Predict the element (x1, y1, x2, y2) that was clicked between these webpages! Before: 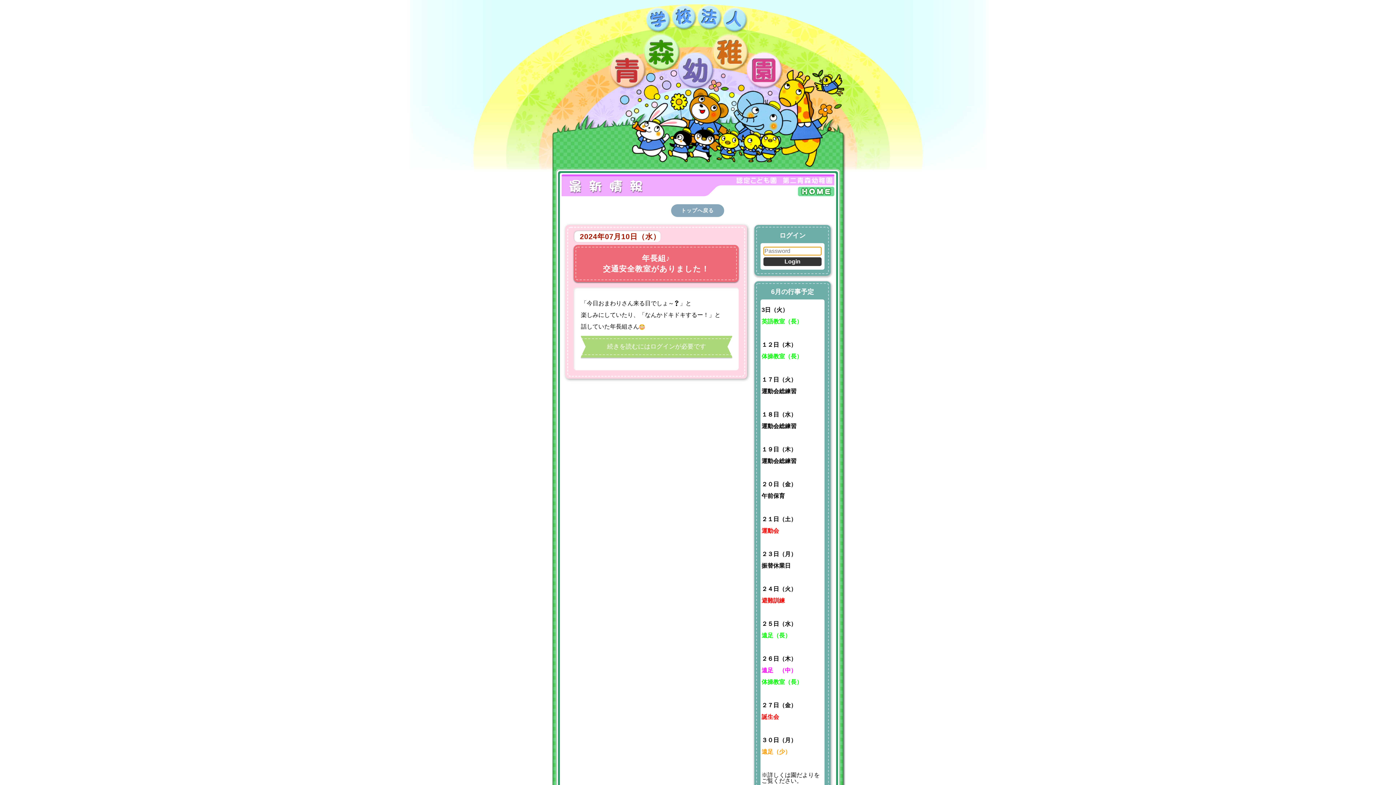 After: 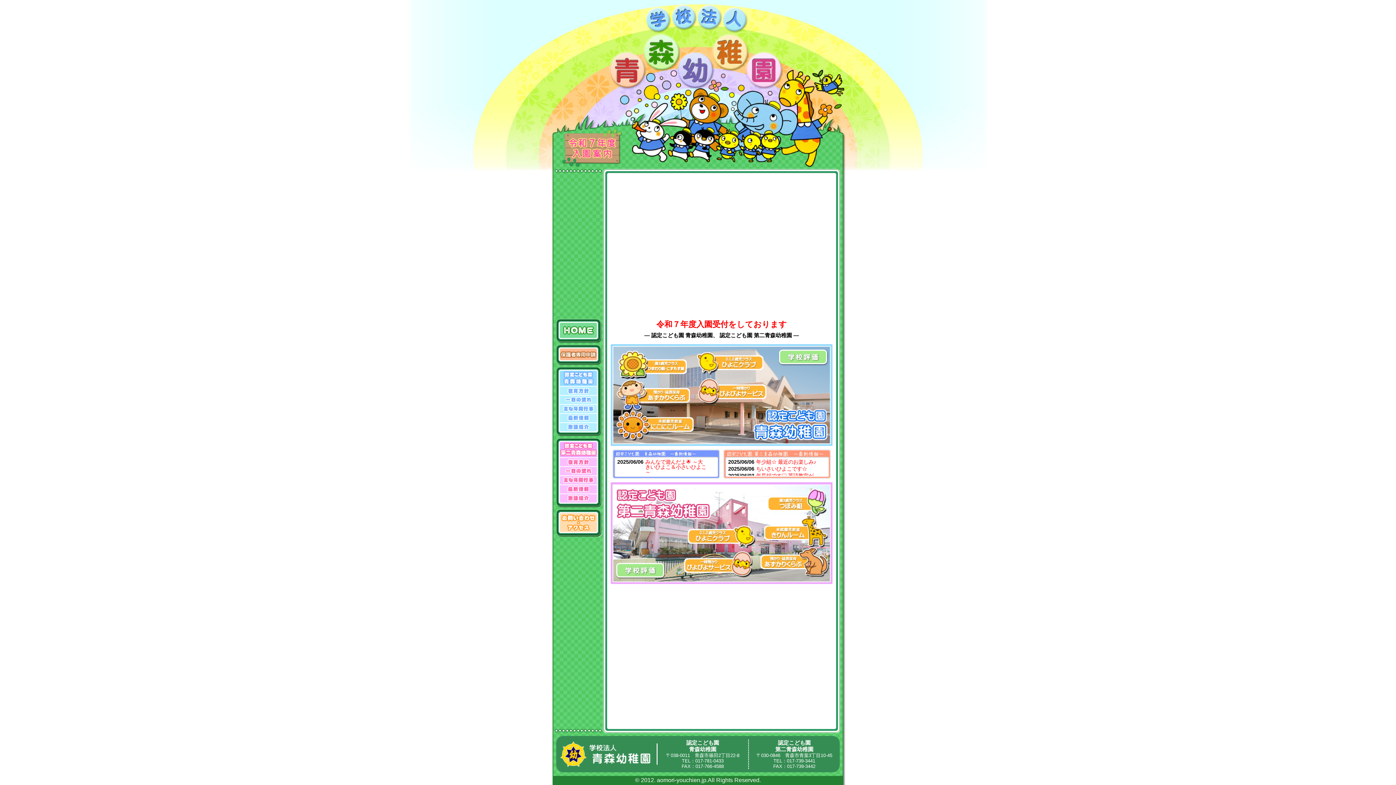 Action: bbox: (798, 186, 834, 196)